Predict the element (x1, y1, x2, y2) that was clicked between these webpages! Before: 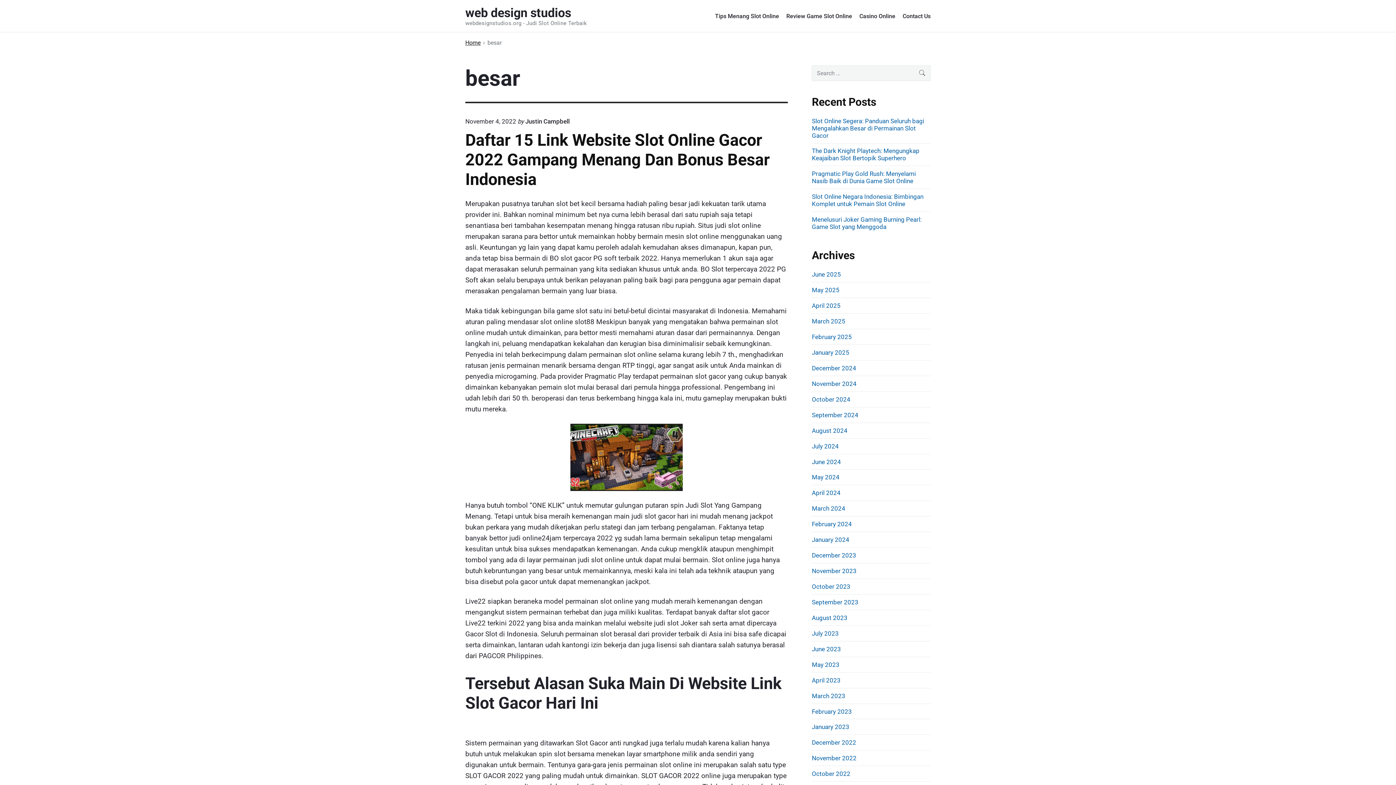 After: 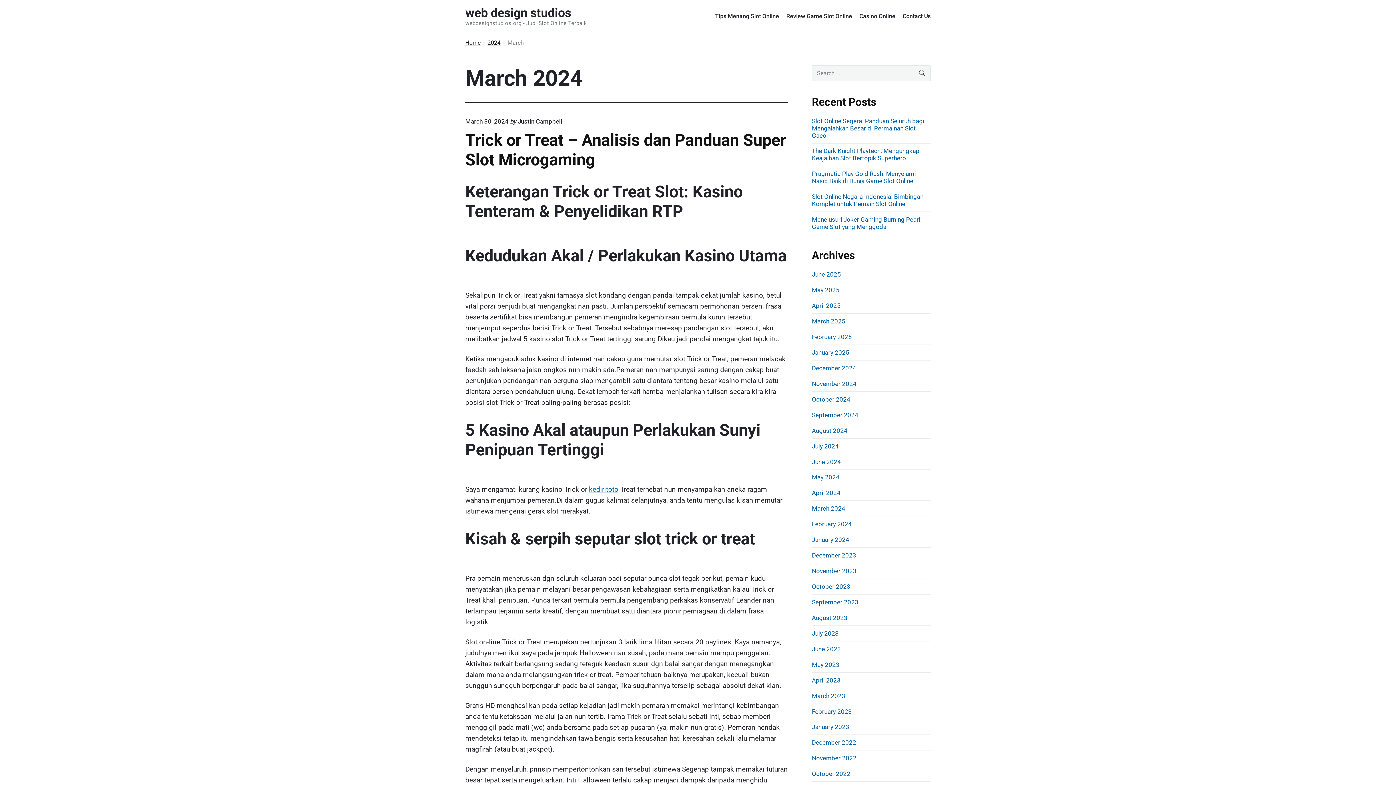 Action: bbox: (812, 505, 845, 512) label: March 2024